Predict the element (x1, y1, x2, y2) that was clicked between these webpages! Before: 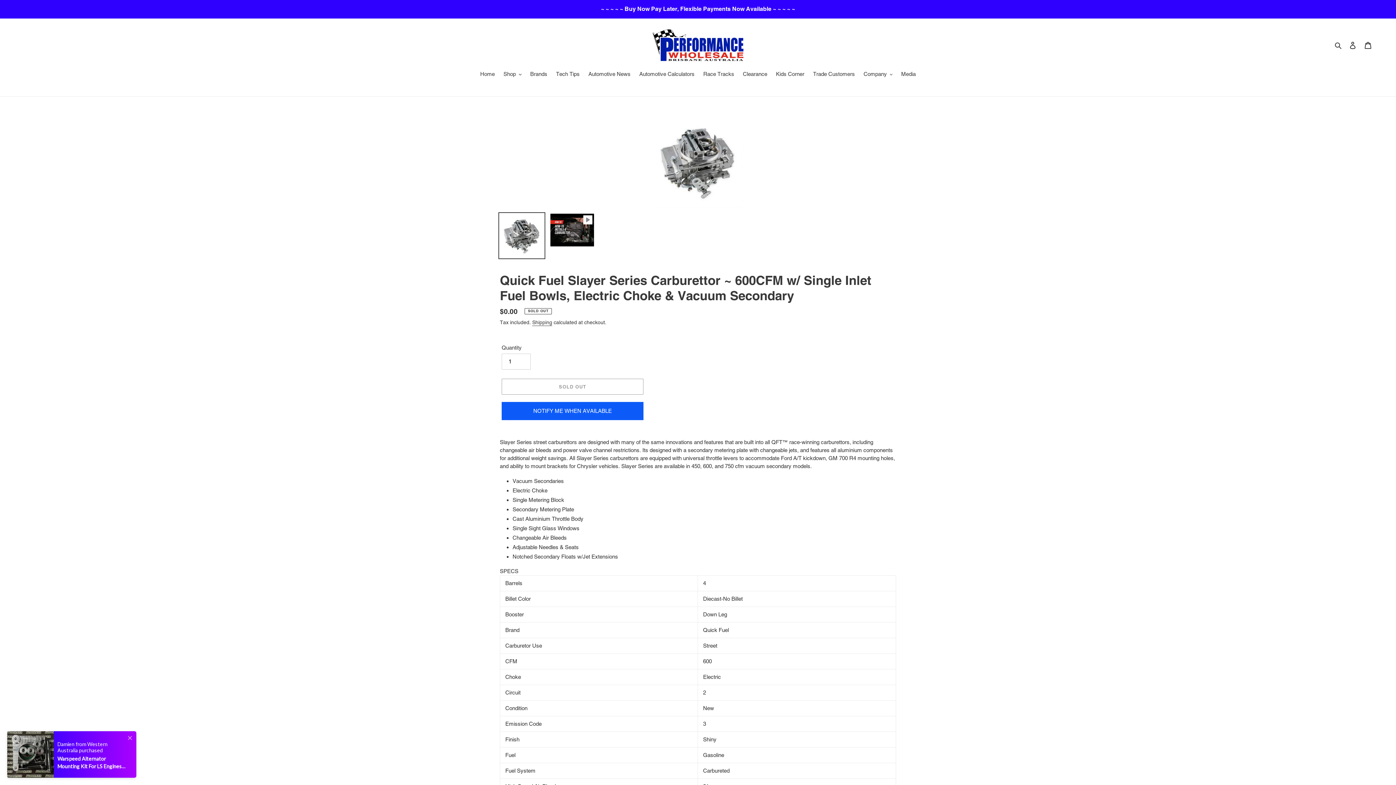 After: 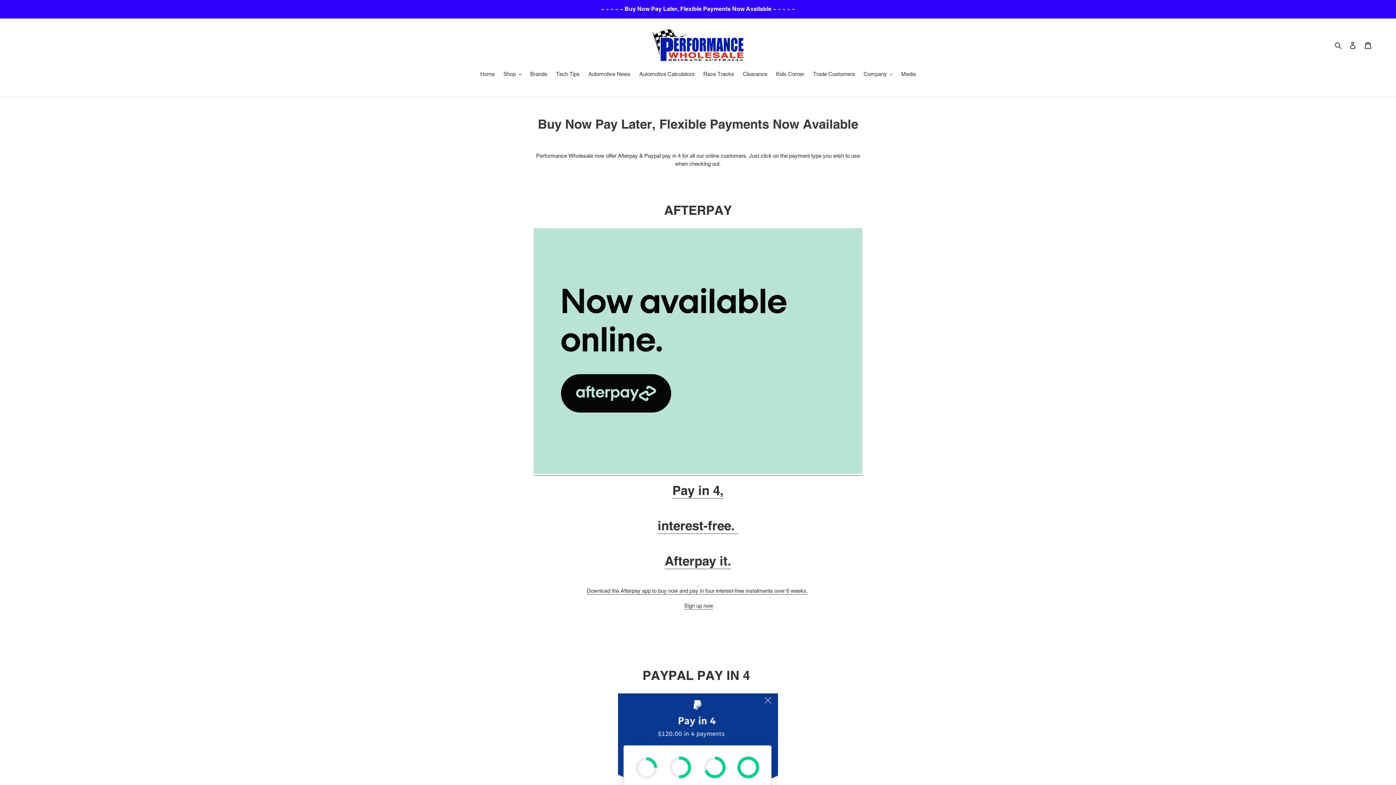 Action: label: ~ ~ ~ ~ ~ Buy Now Pay Later, Flexible Payments Now Available ~ ~ ~ ~ ~ bbox: (0, 0, 1395, 17)